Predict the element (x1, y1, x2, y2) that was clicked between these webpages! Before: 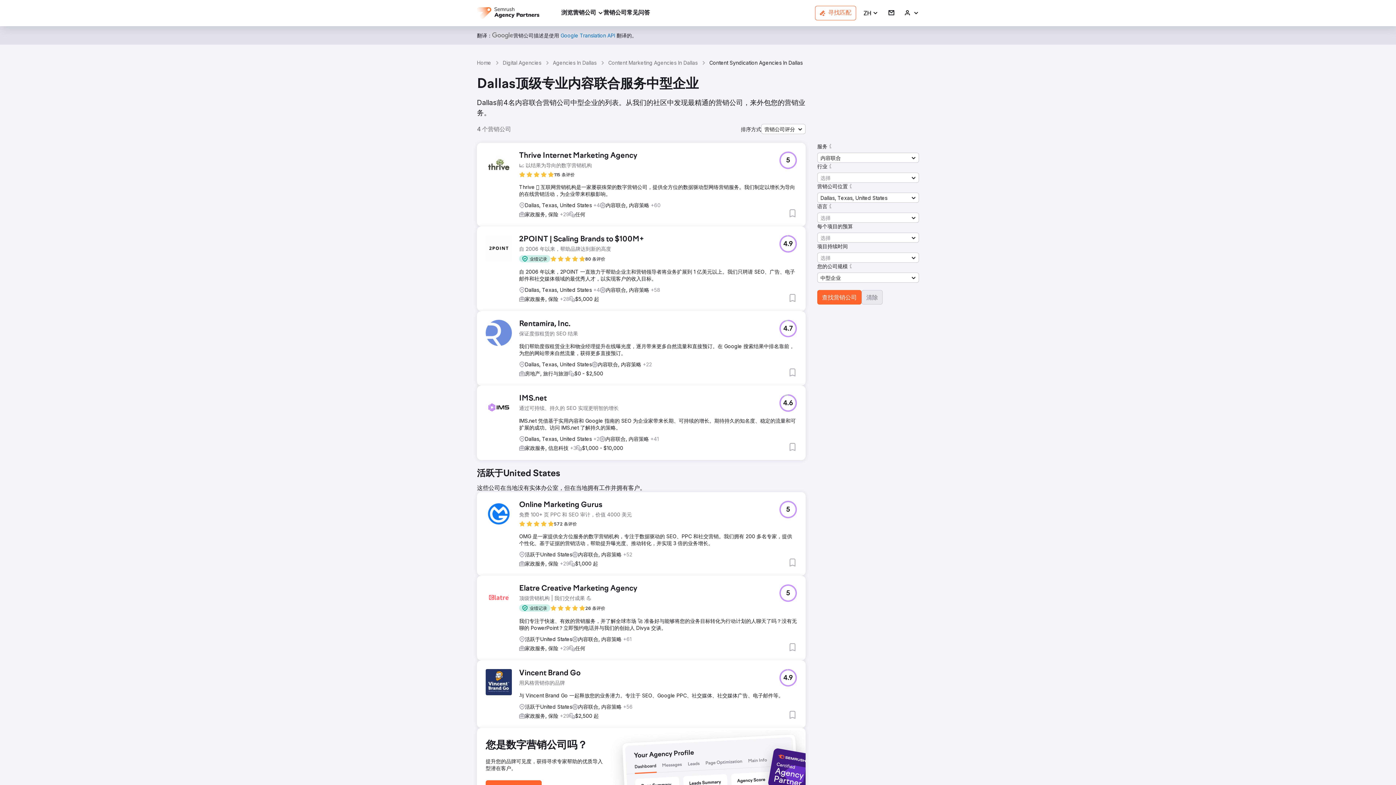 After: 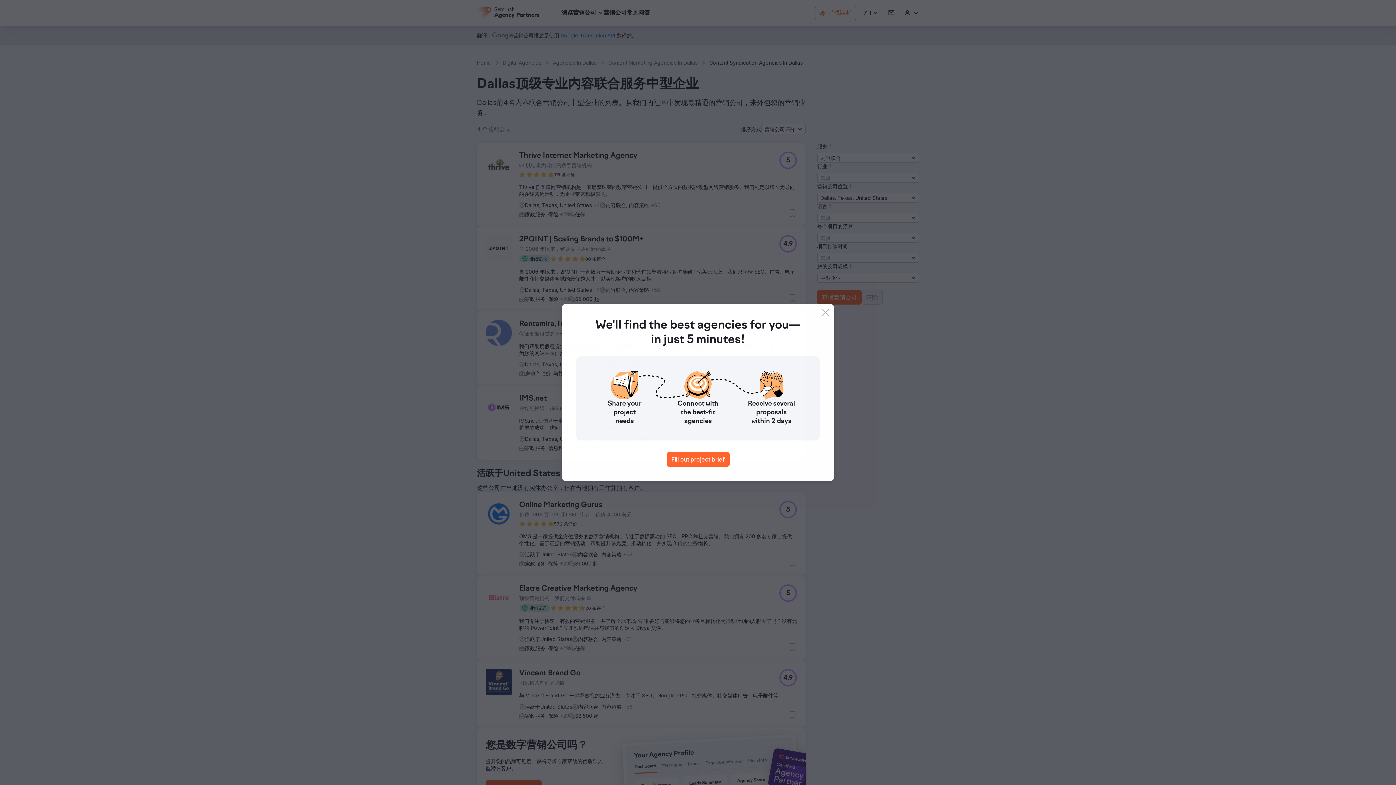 Action: bbox: (519, 255, 550, 262) label: 业绩记录